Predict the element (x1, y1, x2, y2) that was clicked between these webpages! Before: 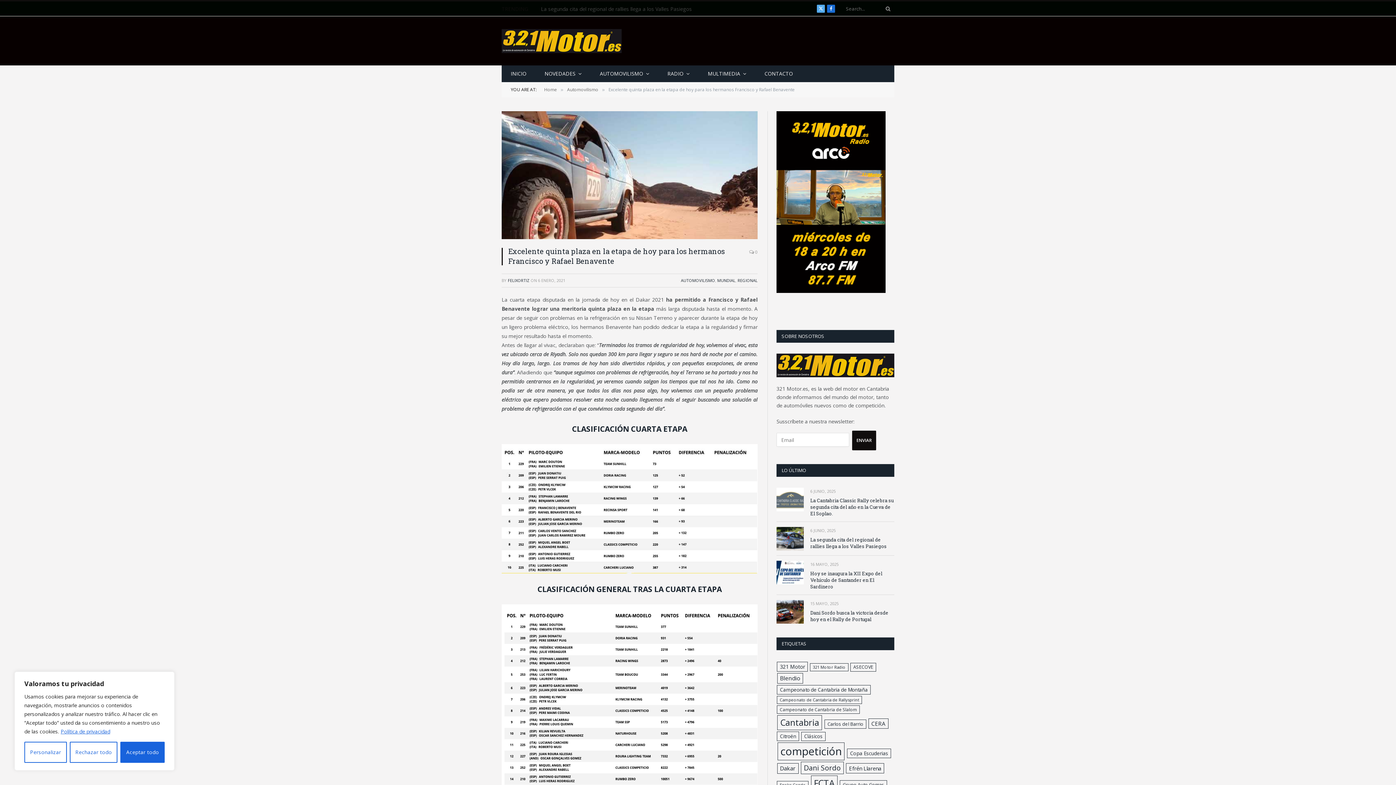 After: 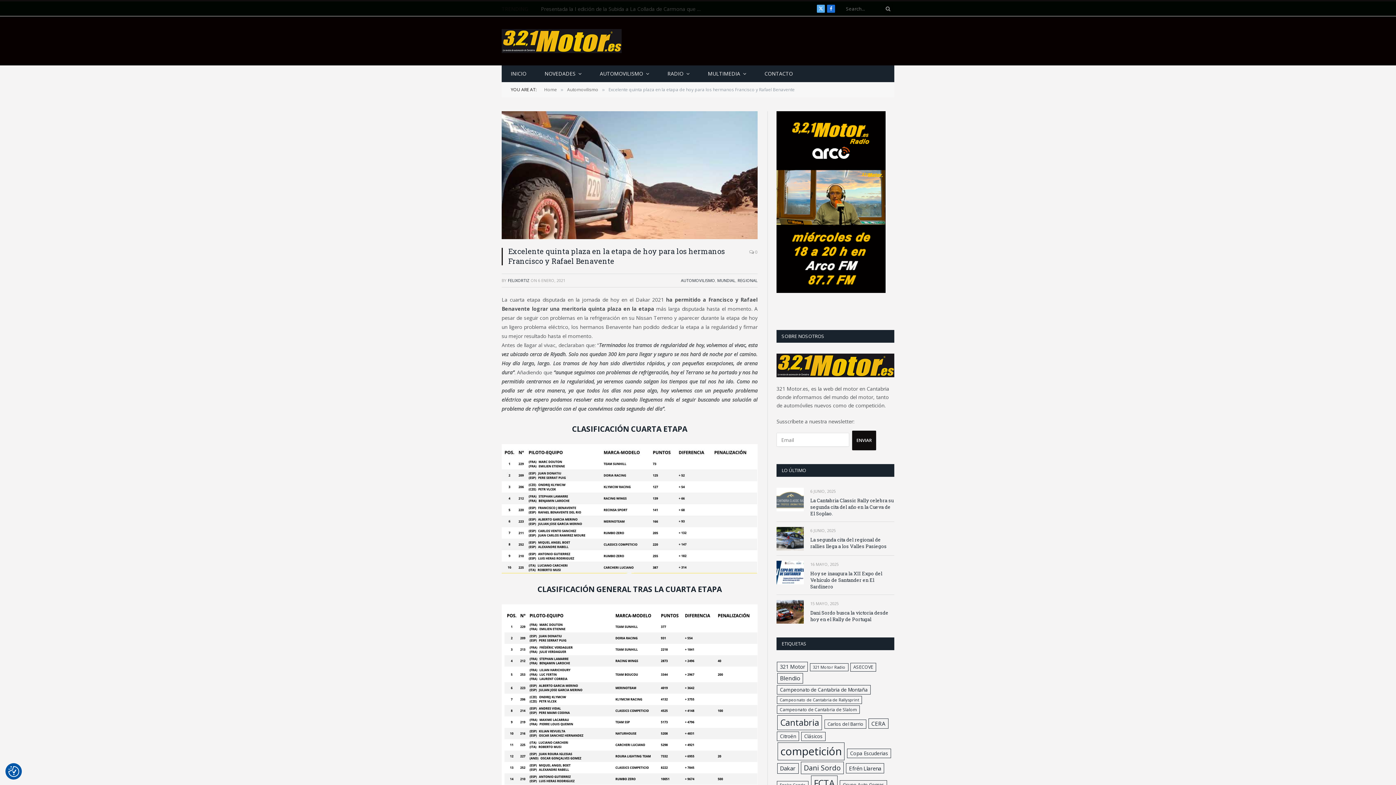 Action: bbox: (69, 742, 117, 763) label: Rechazar todo